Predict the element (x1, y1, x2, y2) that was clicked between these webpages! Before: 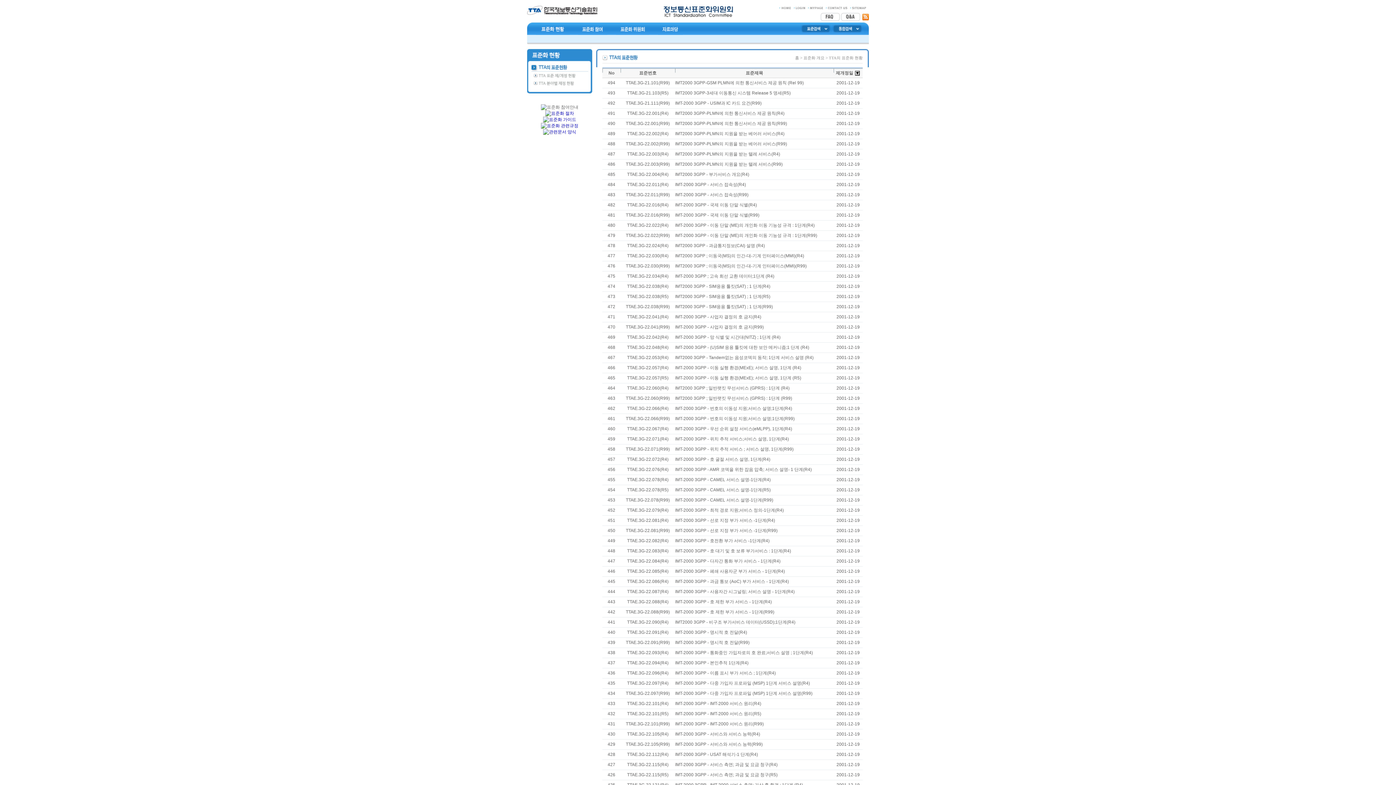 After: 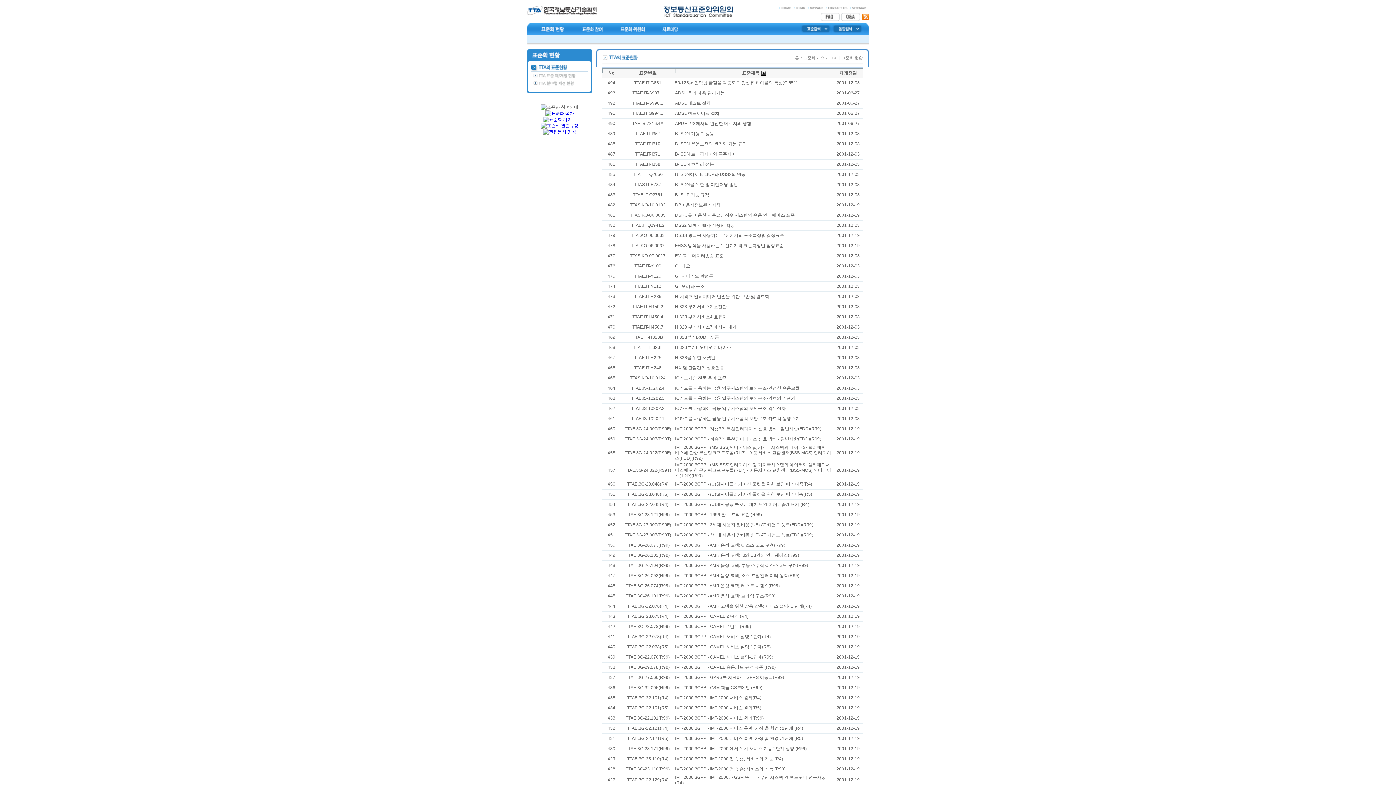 Action: label: 표준제목 bbox: (745, 70, 763, 75)